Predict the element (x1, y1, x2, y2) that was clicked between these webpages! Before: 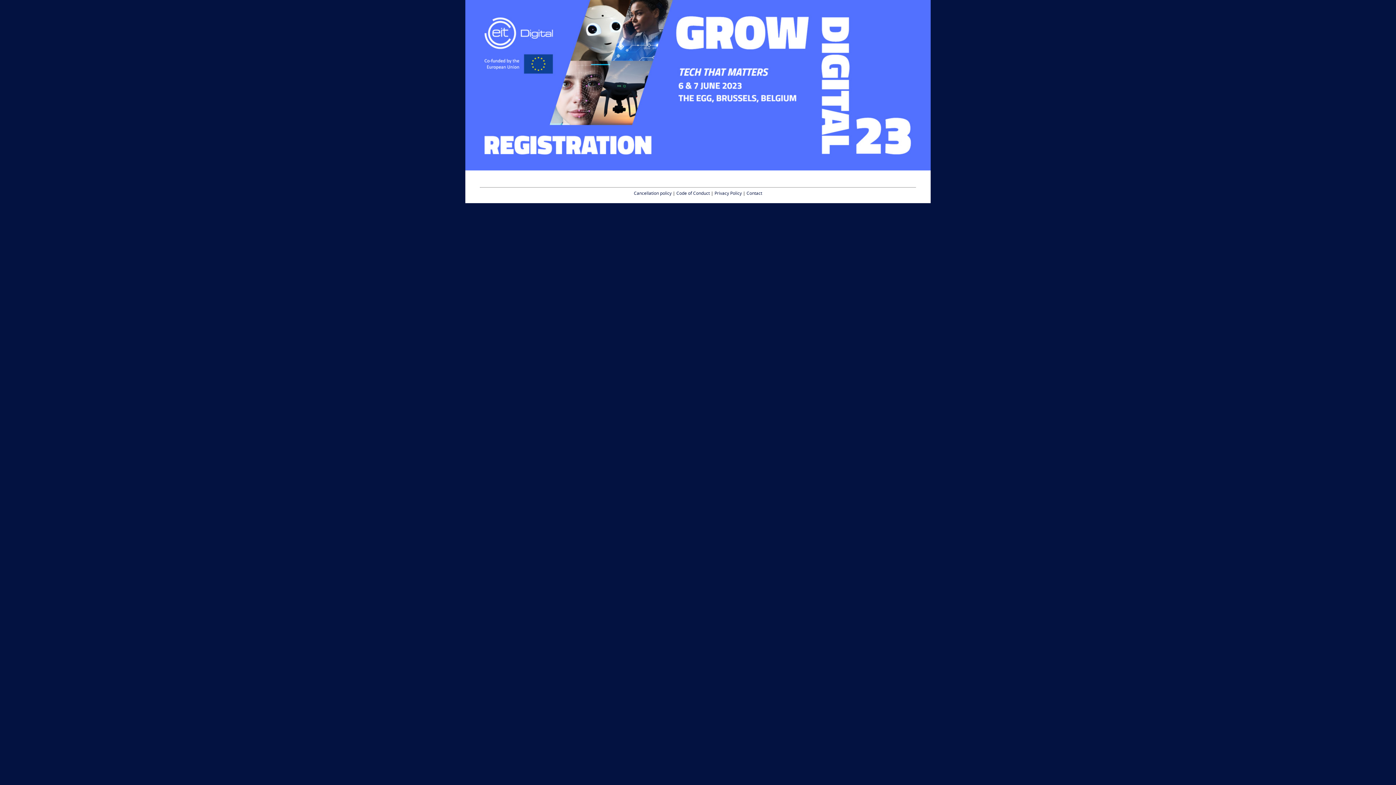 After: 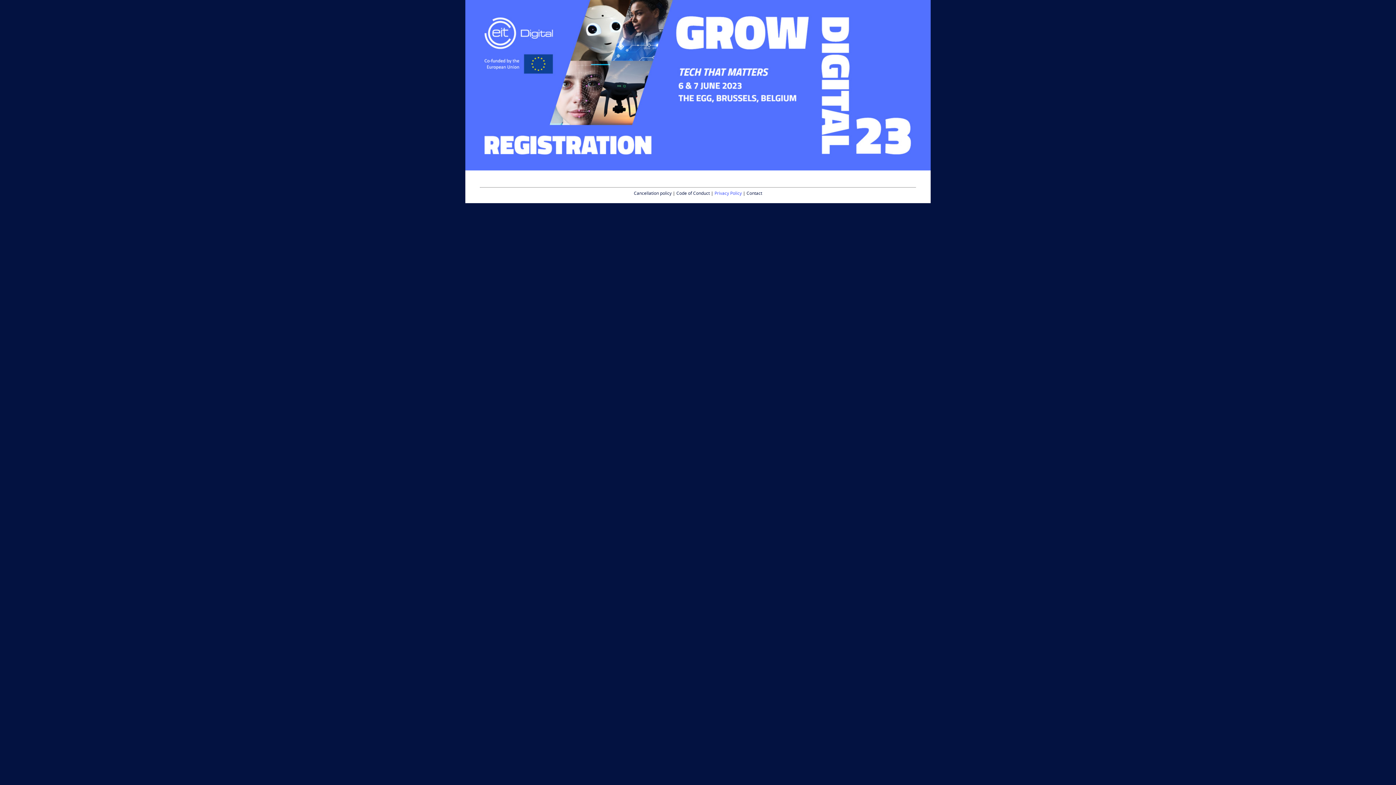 Action: bbox: (714, 190, 742, 196) label: Privacy Policy